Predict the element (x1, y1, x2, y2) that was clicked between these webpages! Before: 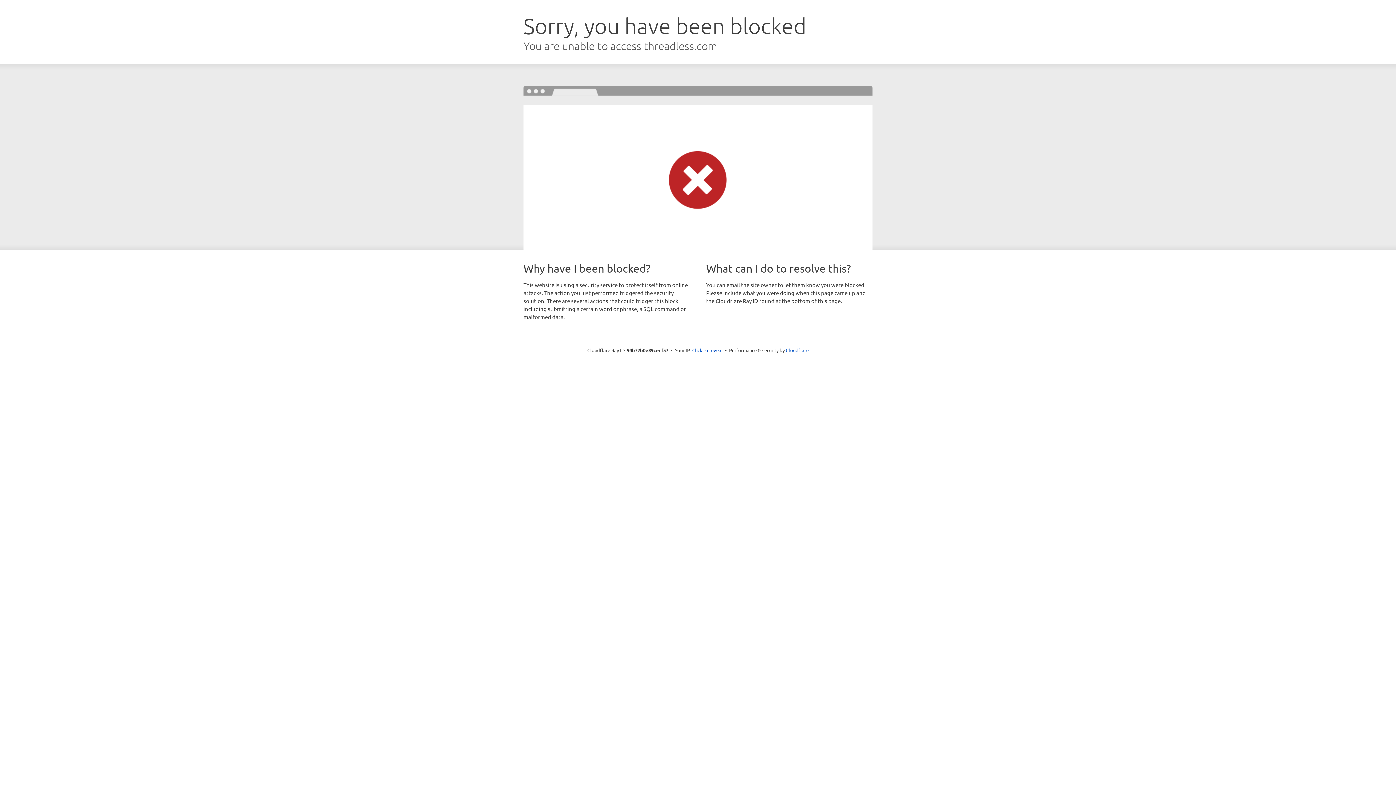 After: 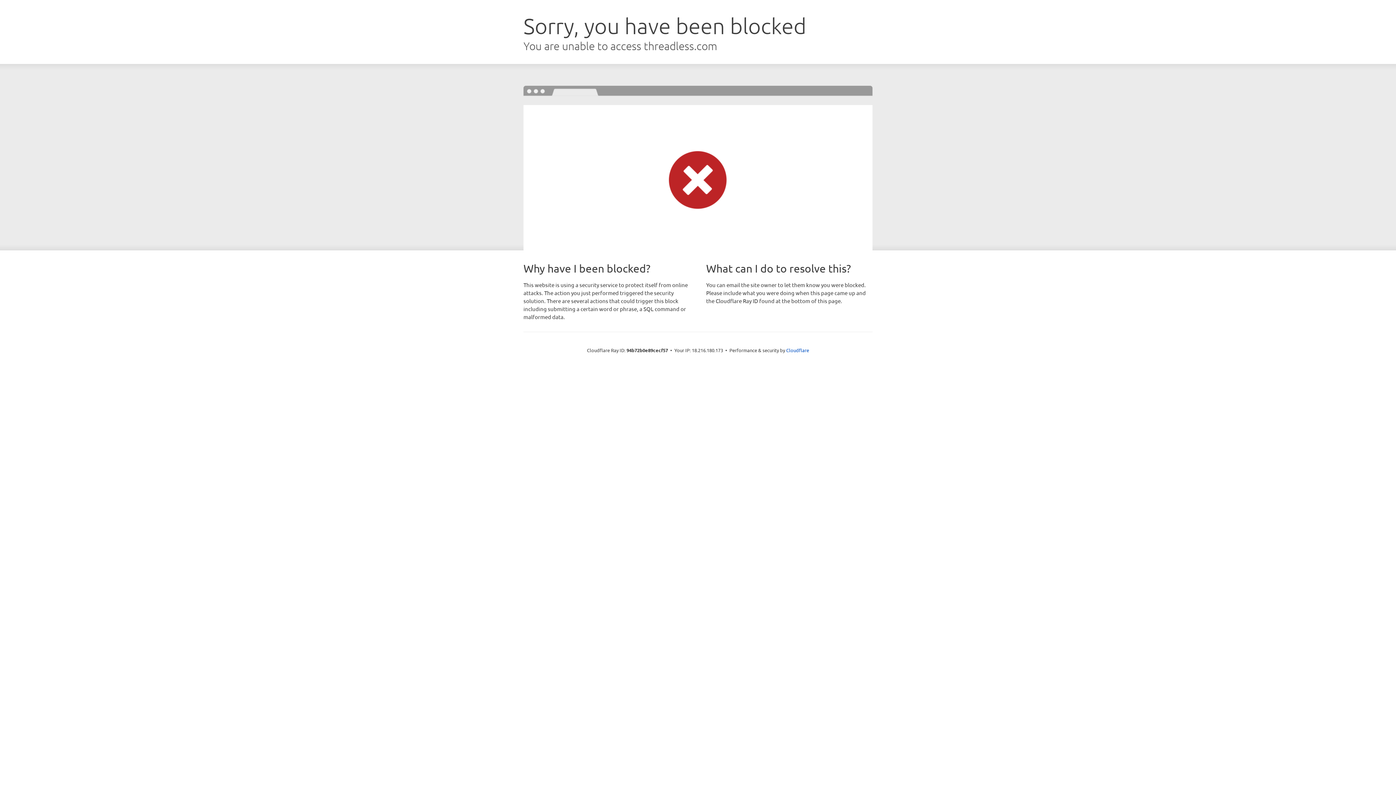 Action: bbox: (692, 346, 722, 353) label: Click to reveal